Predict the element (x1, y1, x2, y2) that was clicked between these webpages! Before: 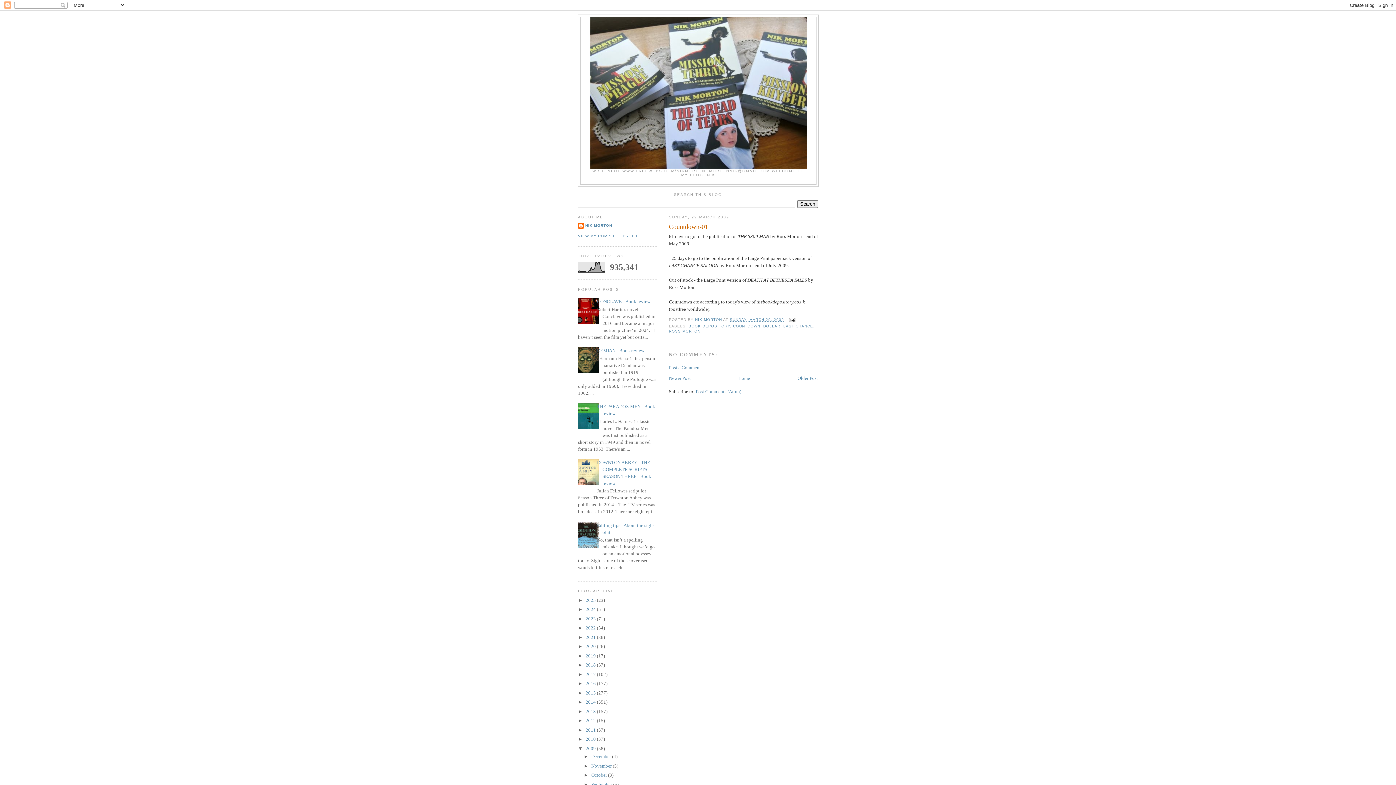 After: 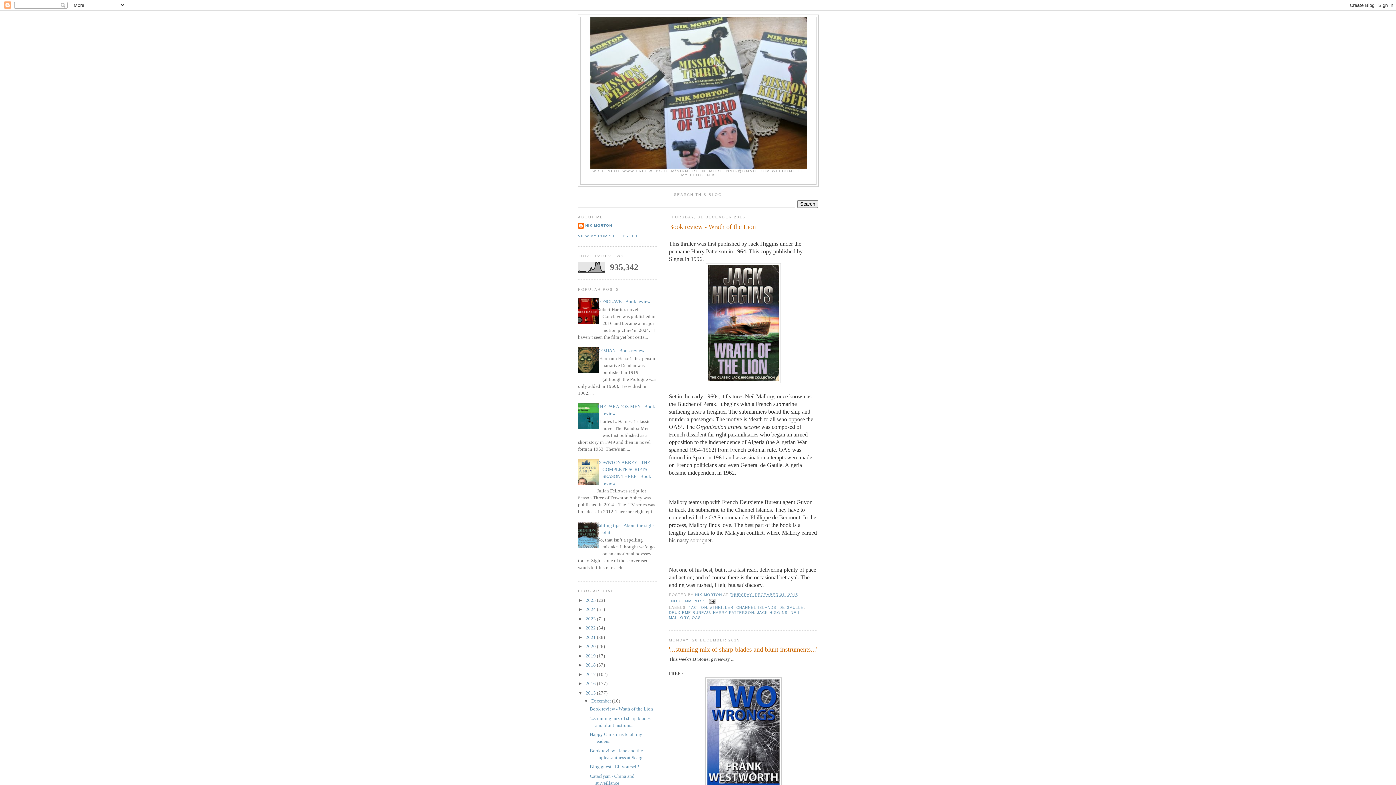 Action: label: 2015  bbox: (585, 690, 597, 695)